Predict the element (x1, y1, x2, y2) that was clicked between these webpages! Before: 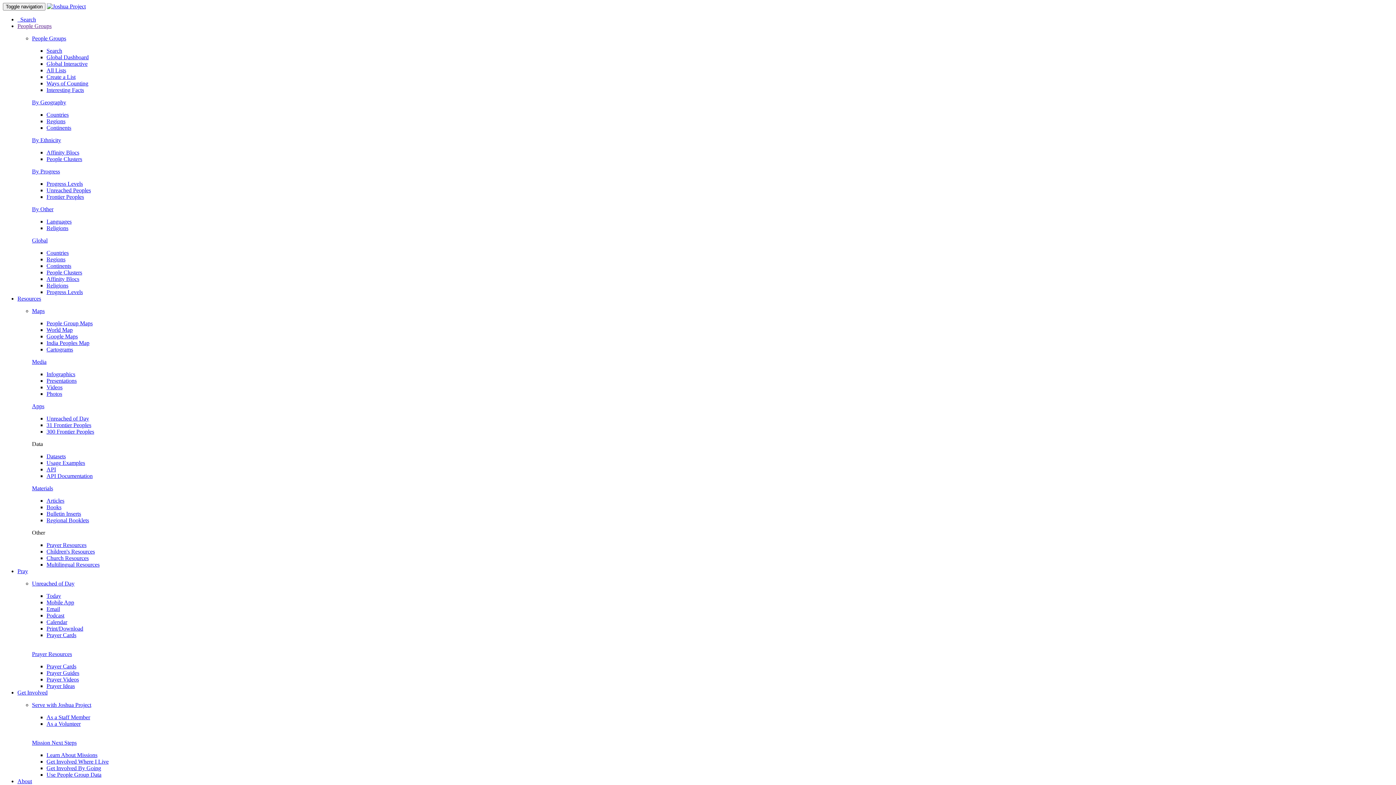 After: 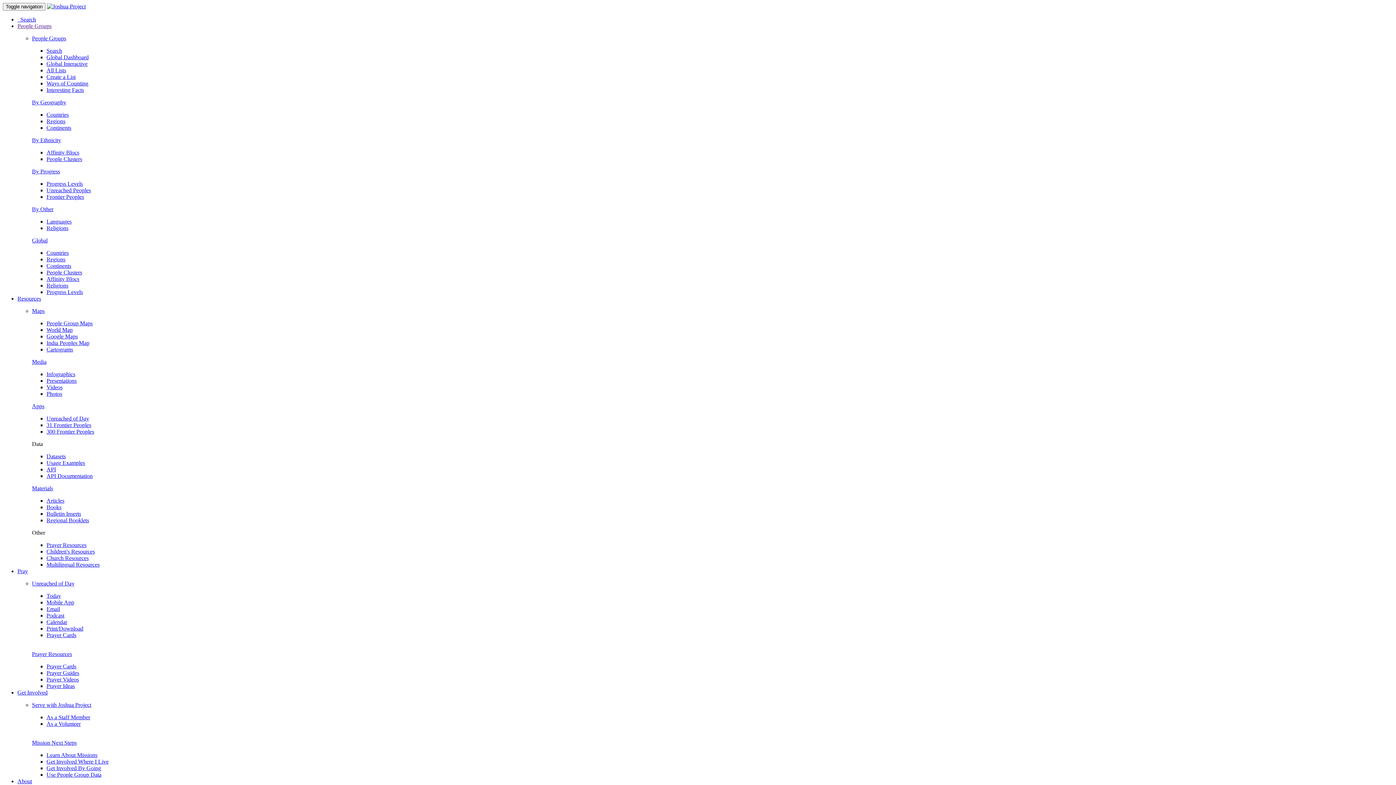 Action: label: Regional Booklets bbox: (46, 517, 89, 523)